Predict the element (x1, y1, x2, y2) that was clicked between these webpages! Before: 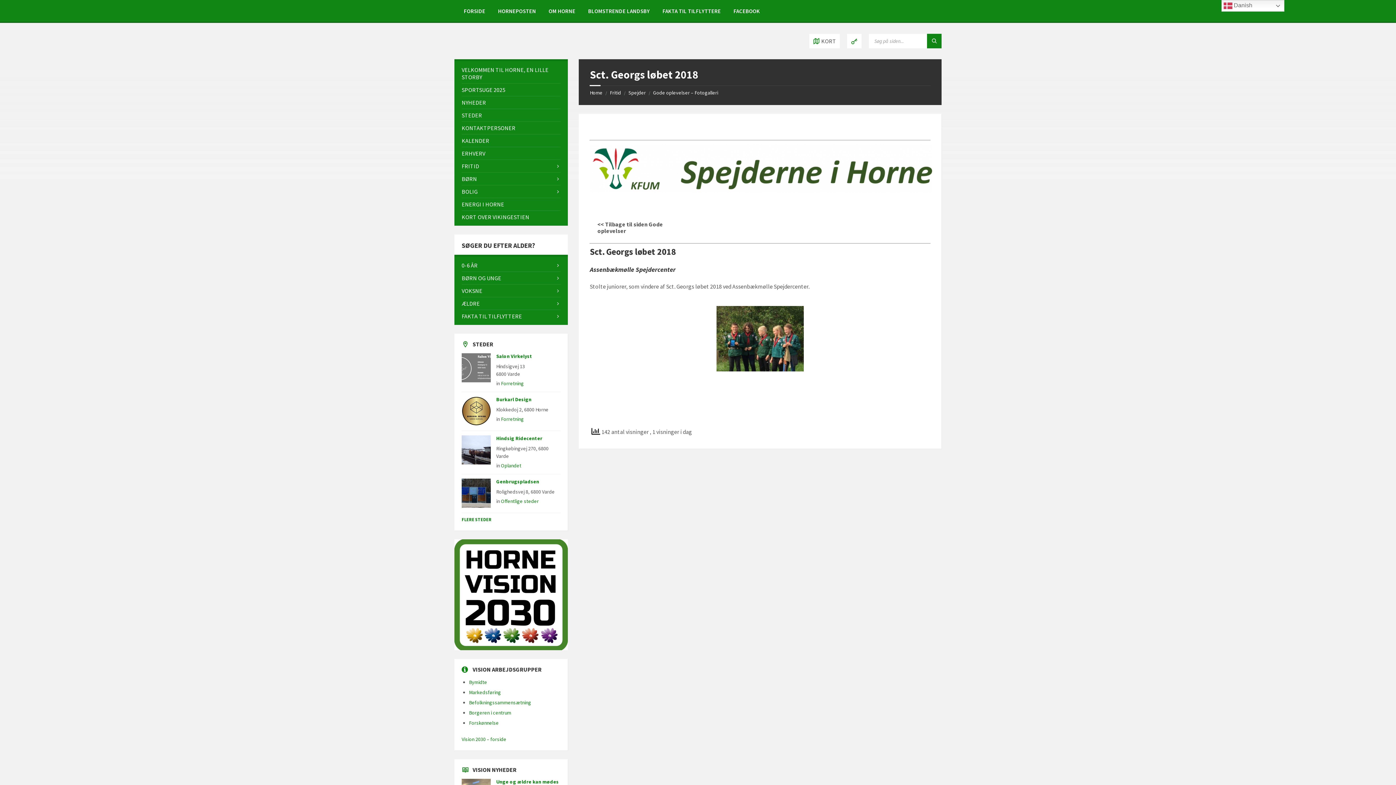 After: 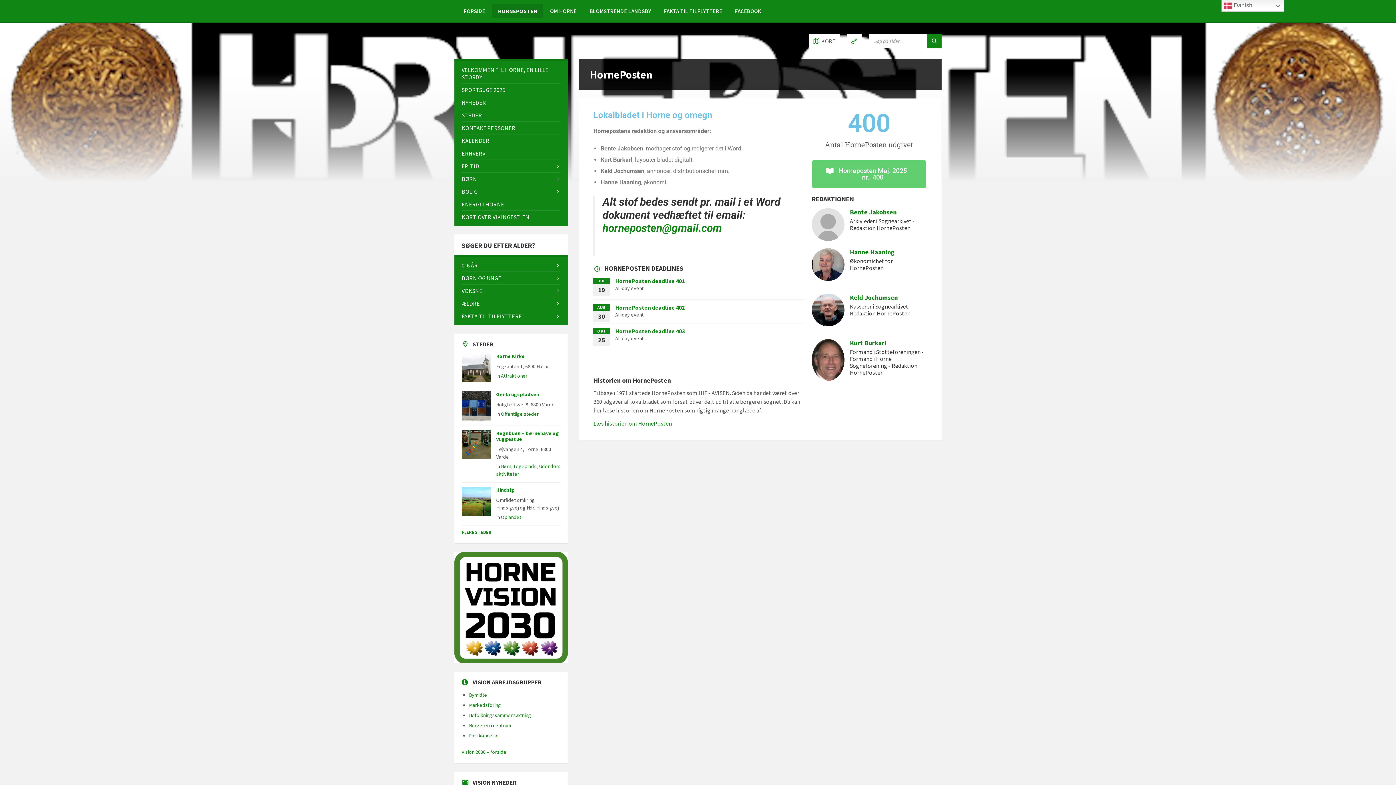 Action: label: HORNEPOSTEN bbox: (492, 3, 541, 18)